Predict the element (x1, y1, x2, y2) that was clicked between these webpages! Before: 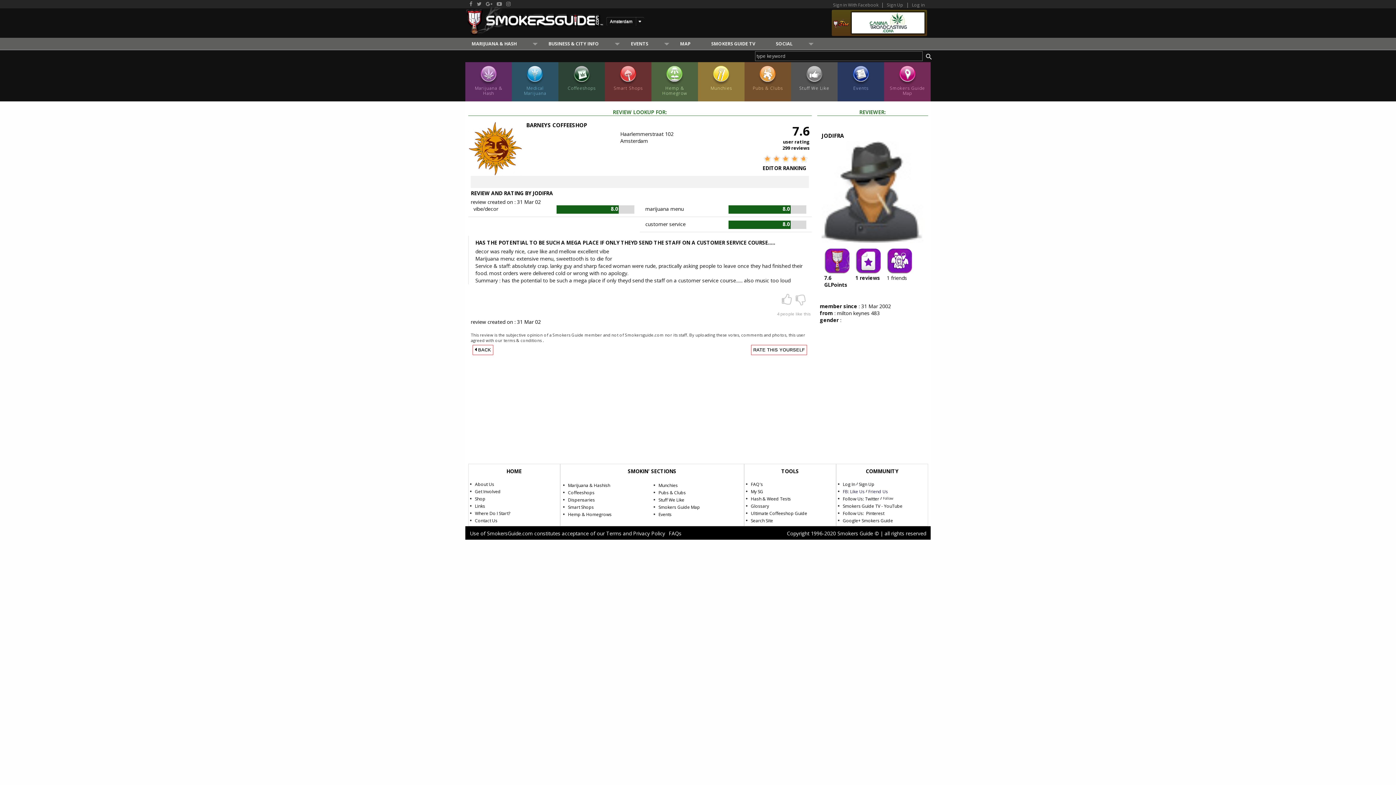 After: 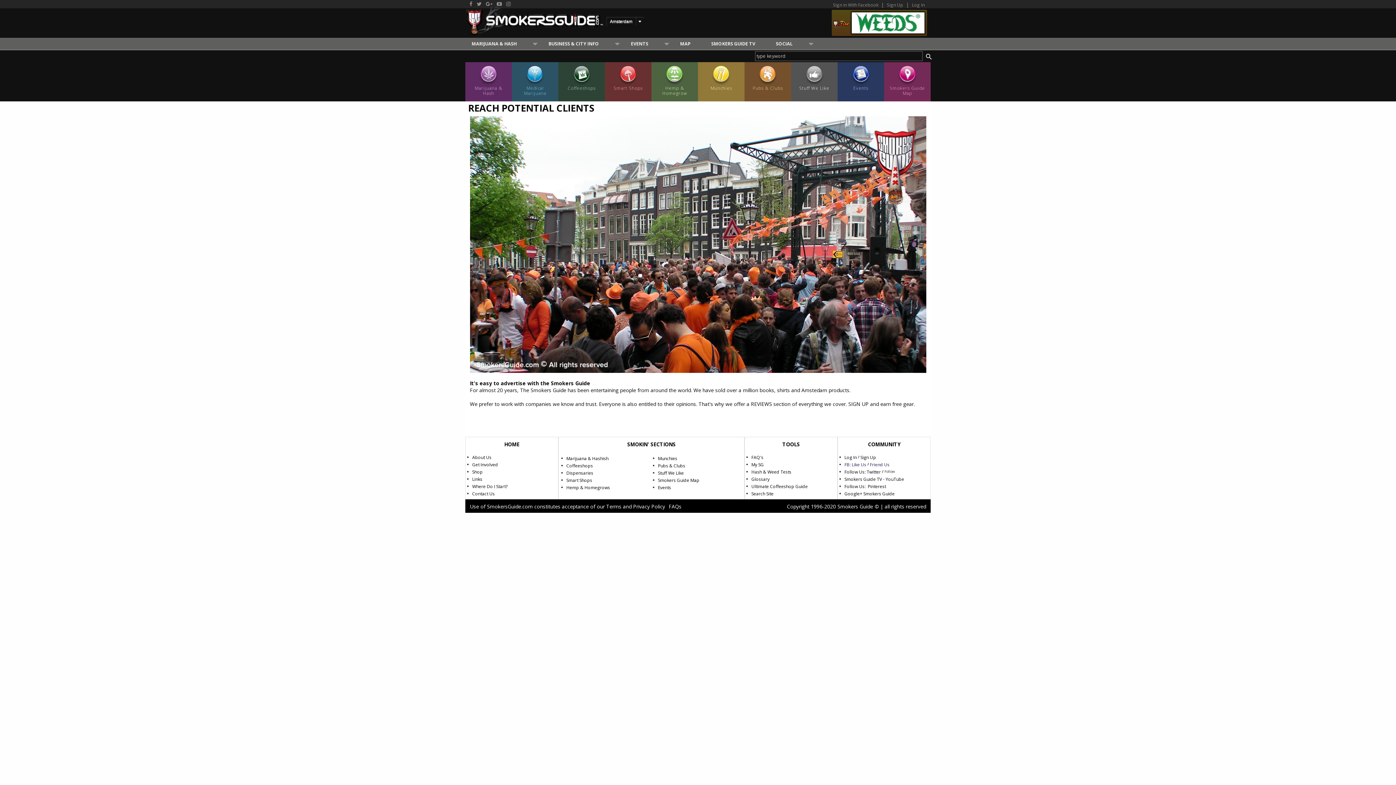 Action: label: Get Involved bbox: (475, 488, 500, 494)